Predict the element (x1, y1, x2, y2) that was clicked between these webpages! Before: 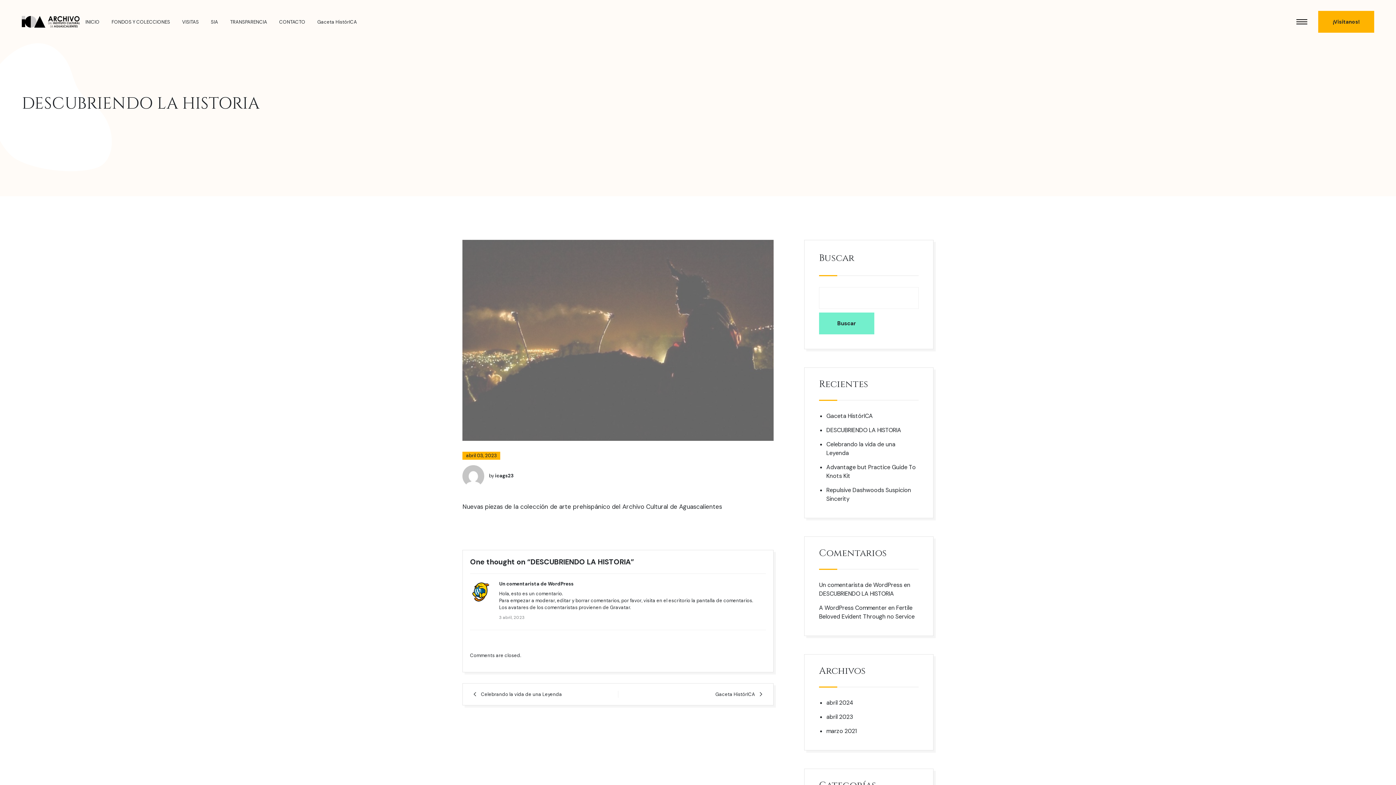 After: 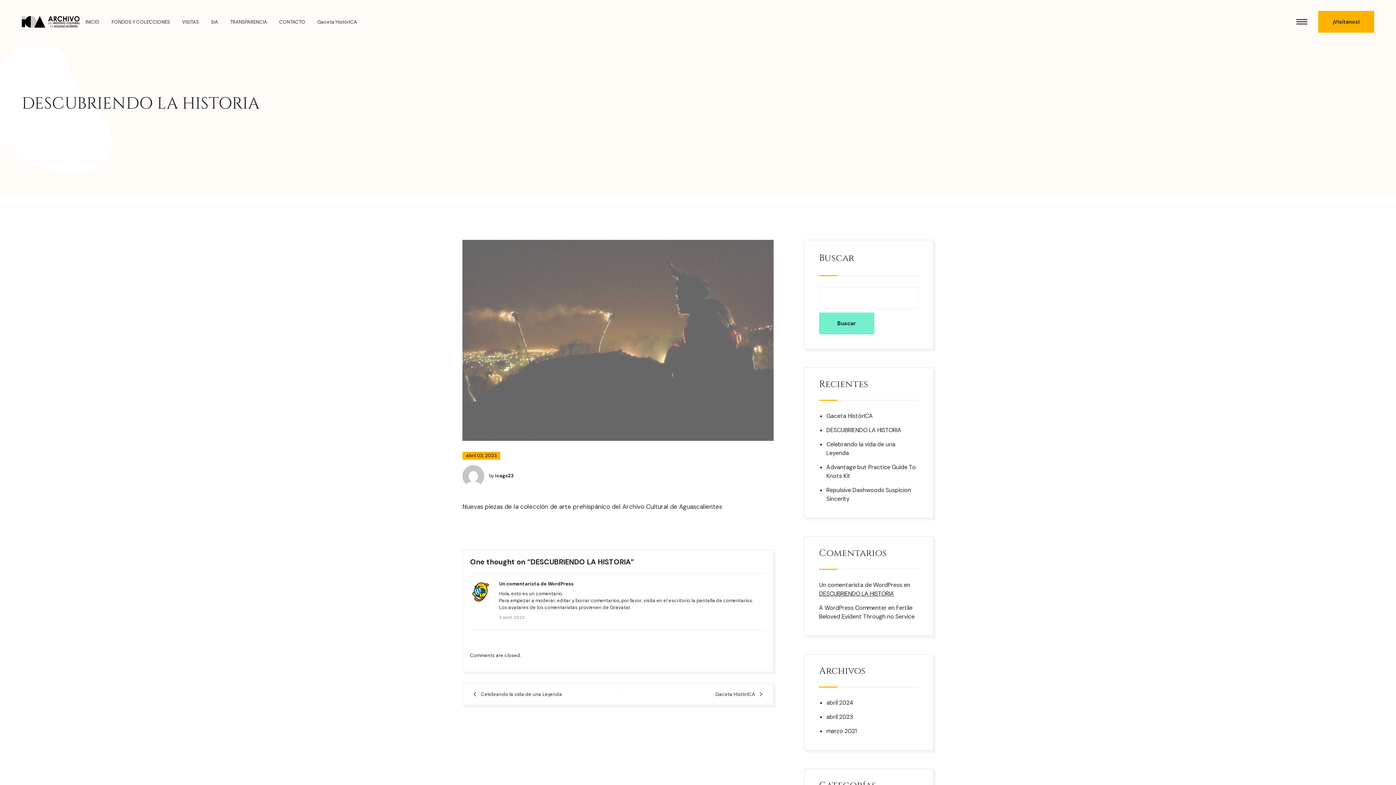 Action: label: DESCUBRIENDO LA HISTORIA bbox: (819, 590, 894, 597)